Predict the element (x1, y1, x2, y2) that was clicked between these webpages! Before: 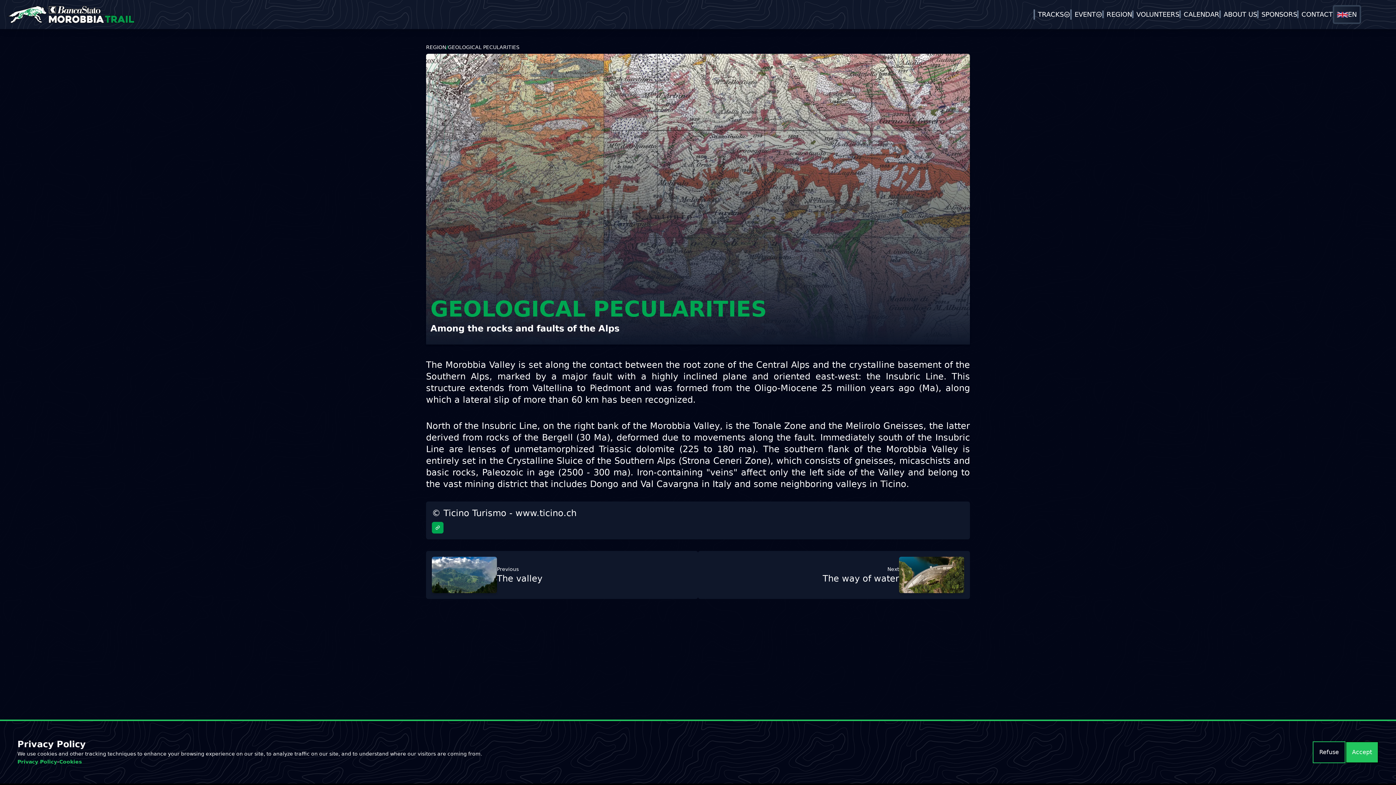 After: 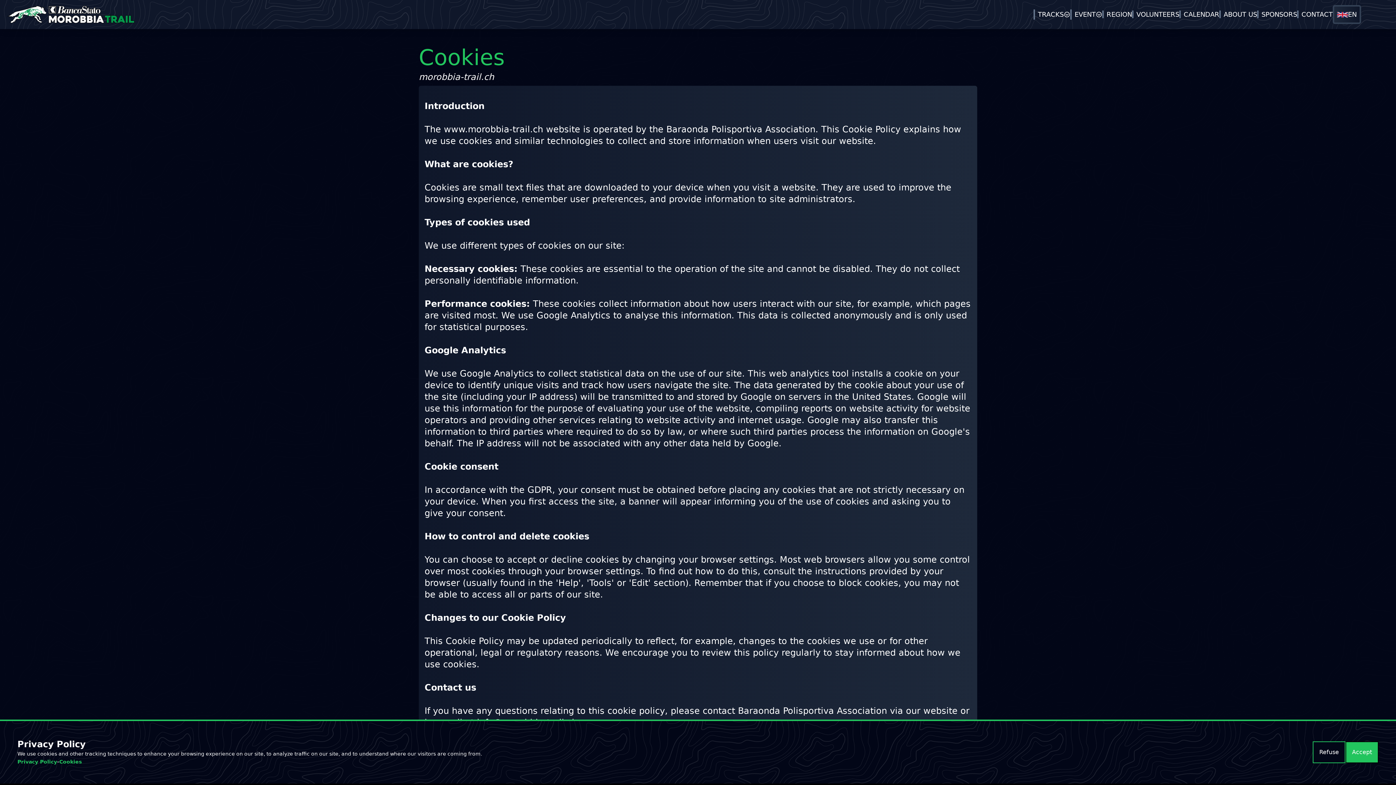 Action: bbox: (59, 758, 81, 765) label: Cookies